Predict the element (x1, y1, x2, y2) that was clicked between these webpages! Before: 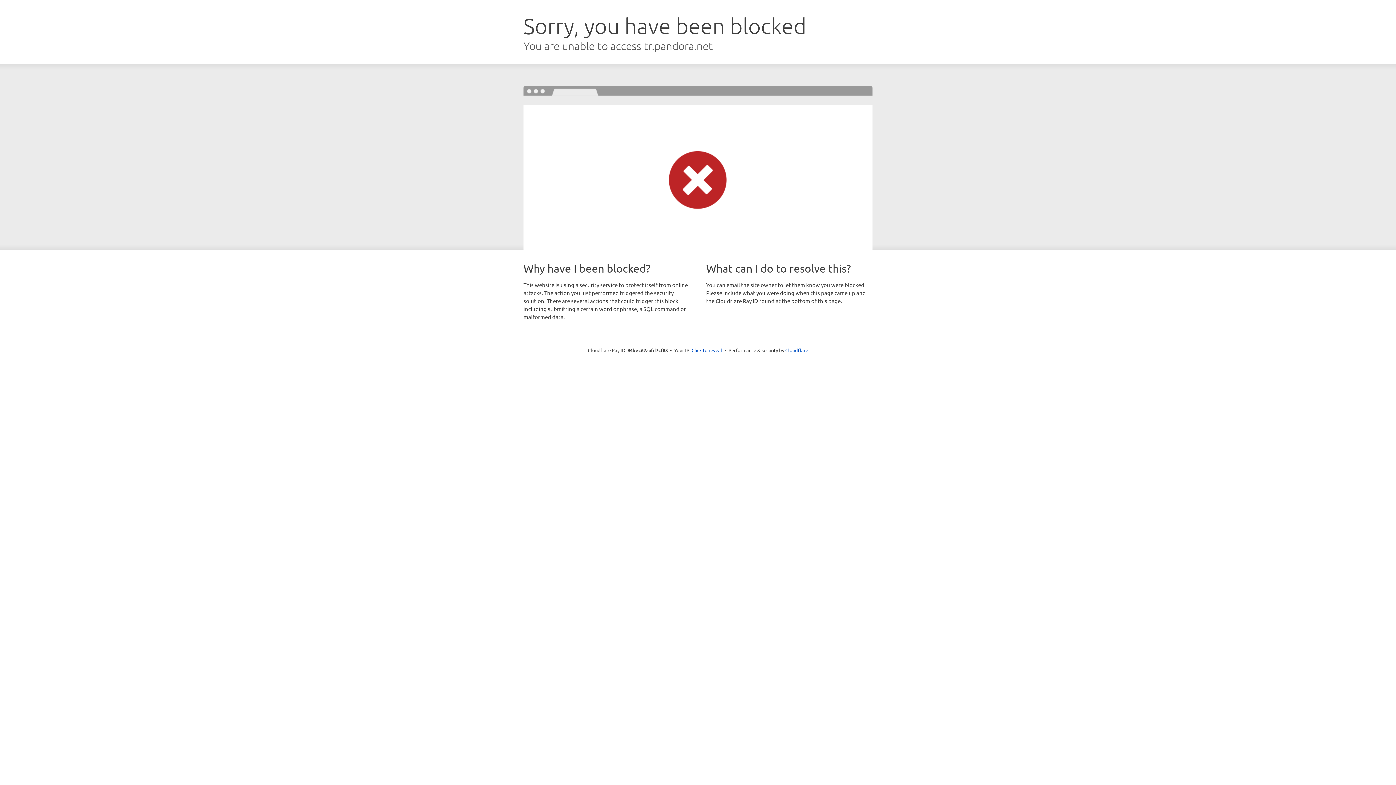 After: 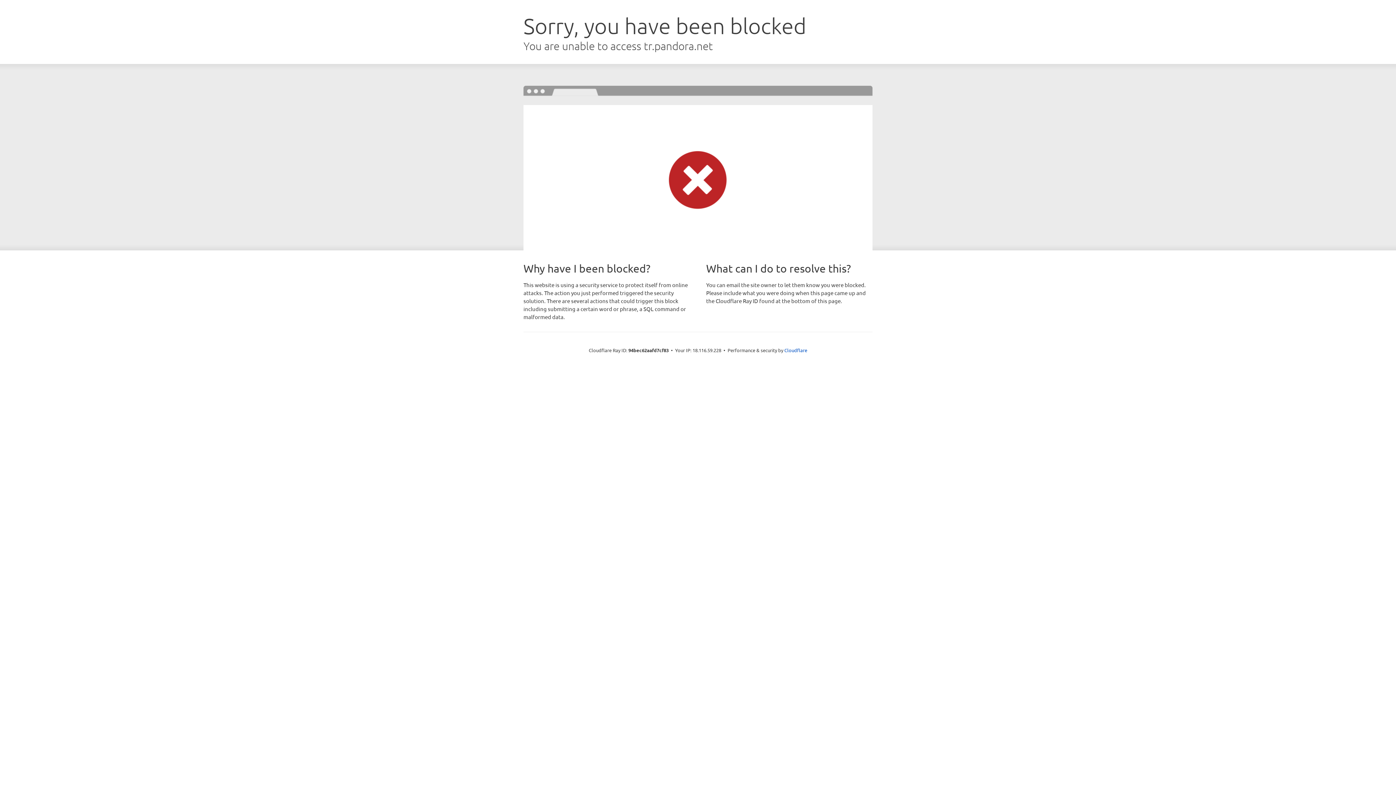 Action: label: Click to reveal bbox: (691, 346, 722, 353)